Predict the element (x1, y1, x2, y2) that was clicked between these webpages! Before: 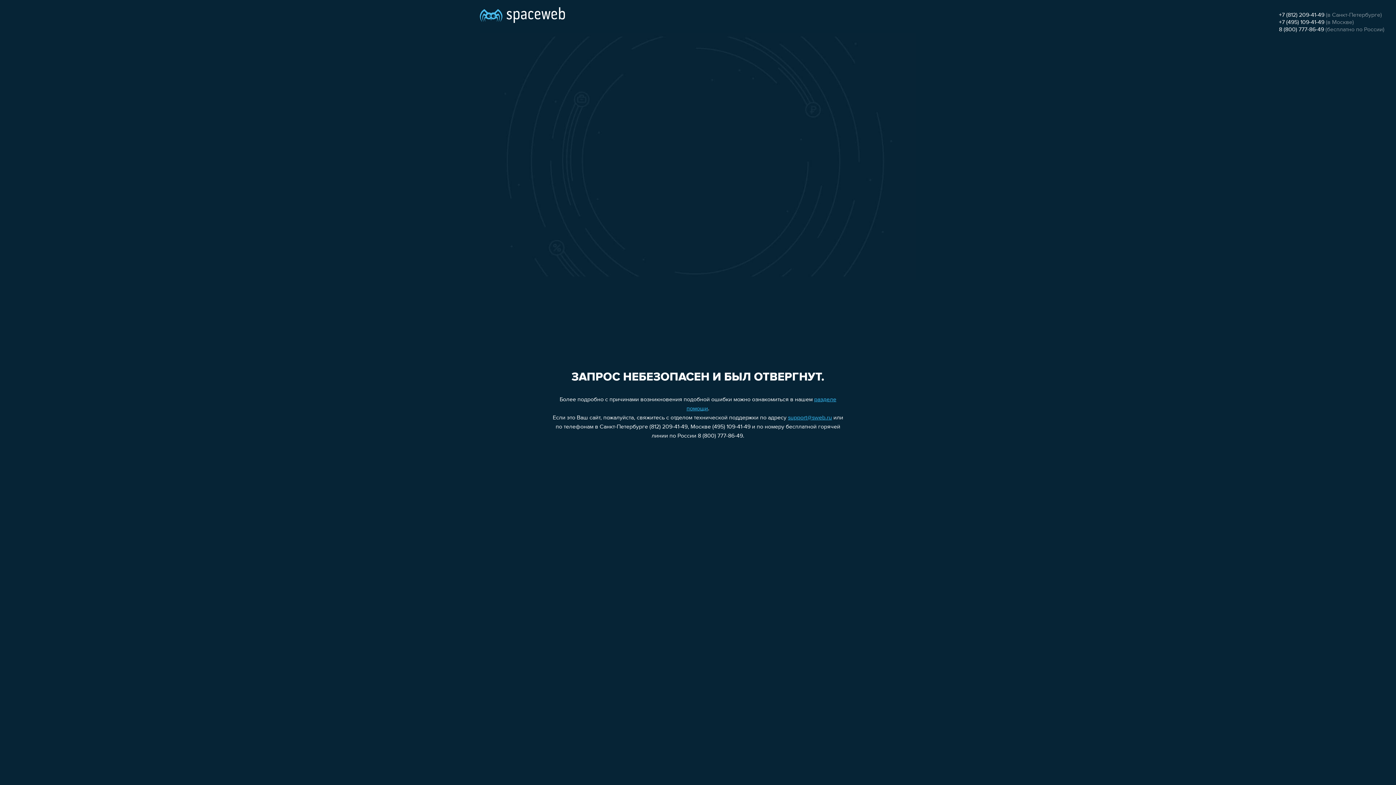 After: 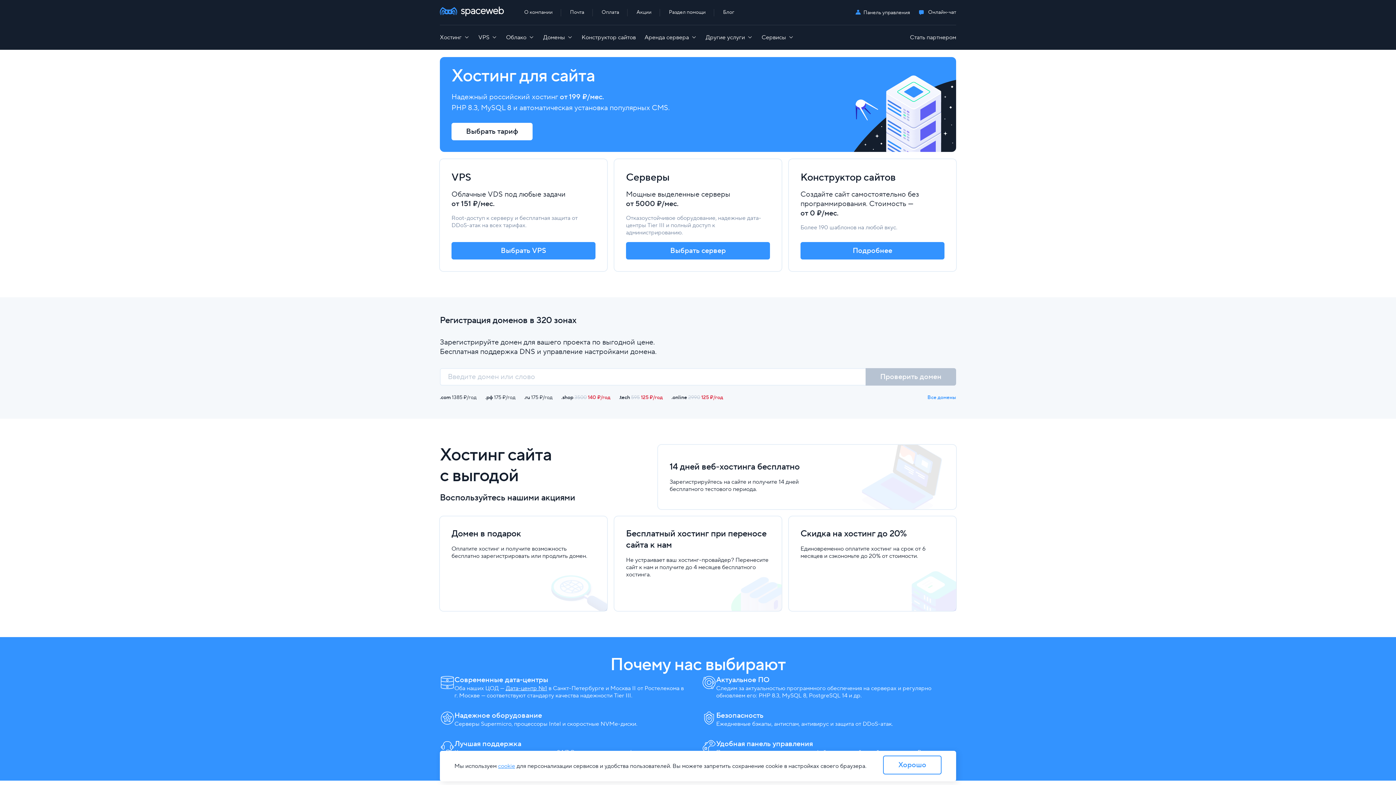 Action: bbox: (480, 0, 565, 25)